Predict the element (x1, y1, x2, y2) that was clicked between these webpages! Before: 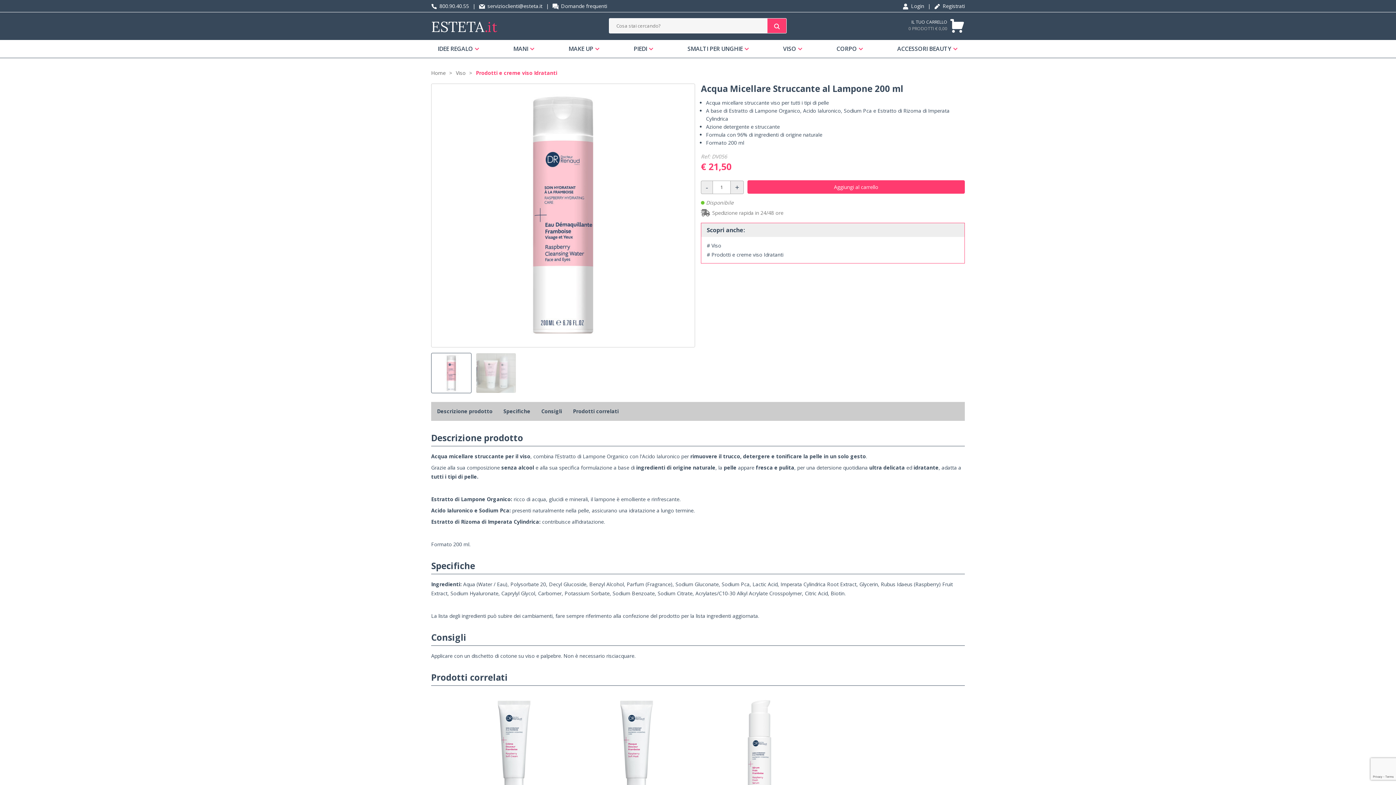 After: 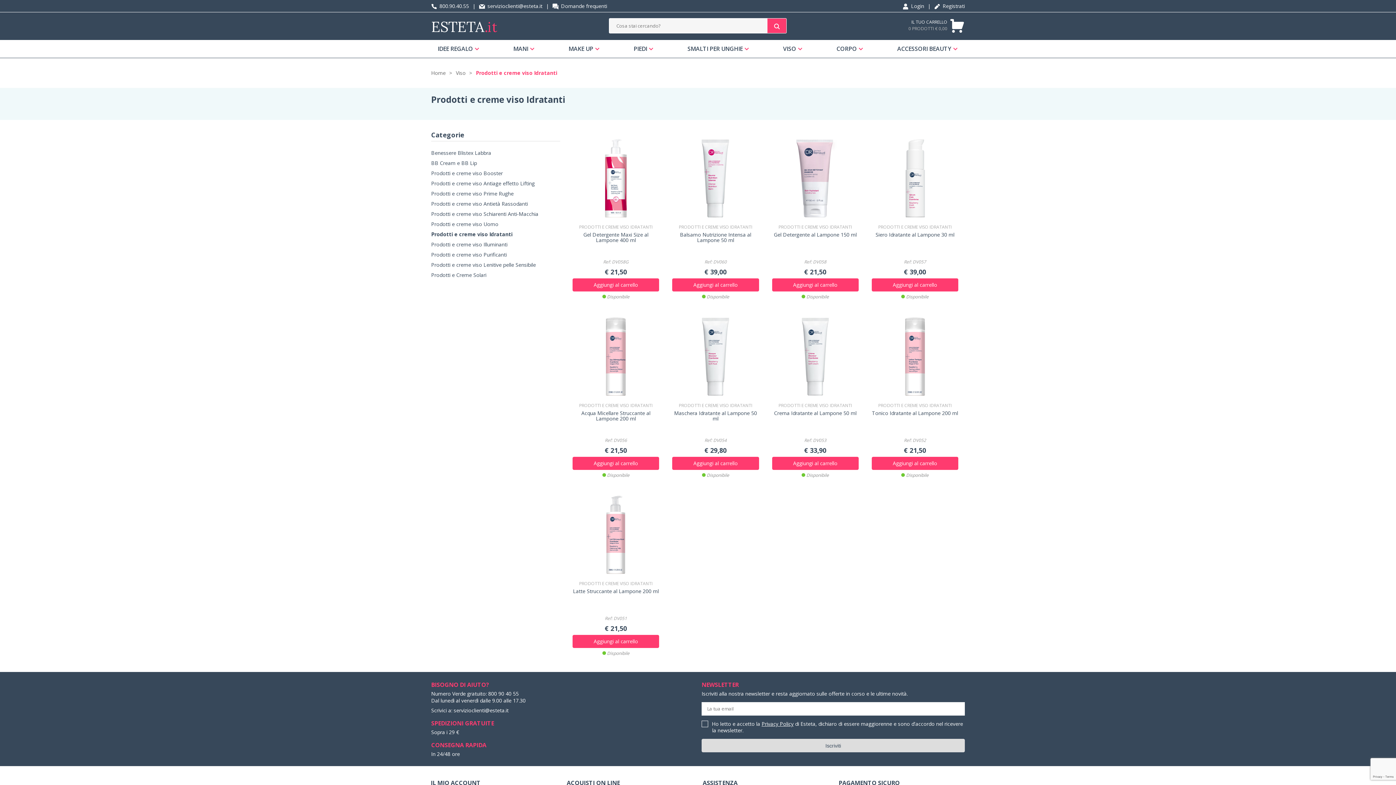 Action: label: # Prodotti e creme viso Idratanti bbox: (706, 251, 783, 258)